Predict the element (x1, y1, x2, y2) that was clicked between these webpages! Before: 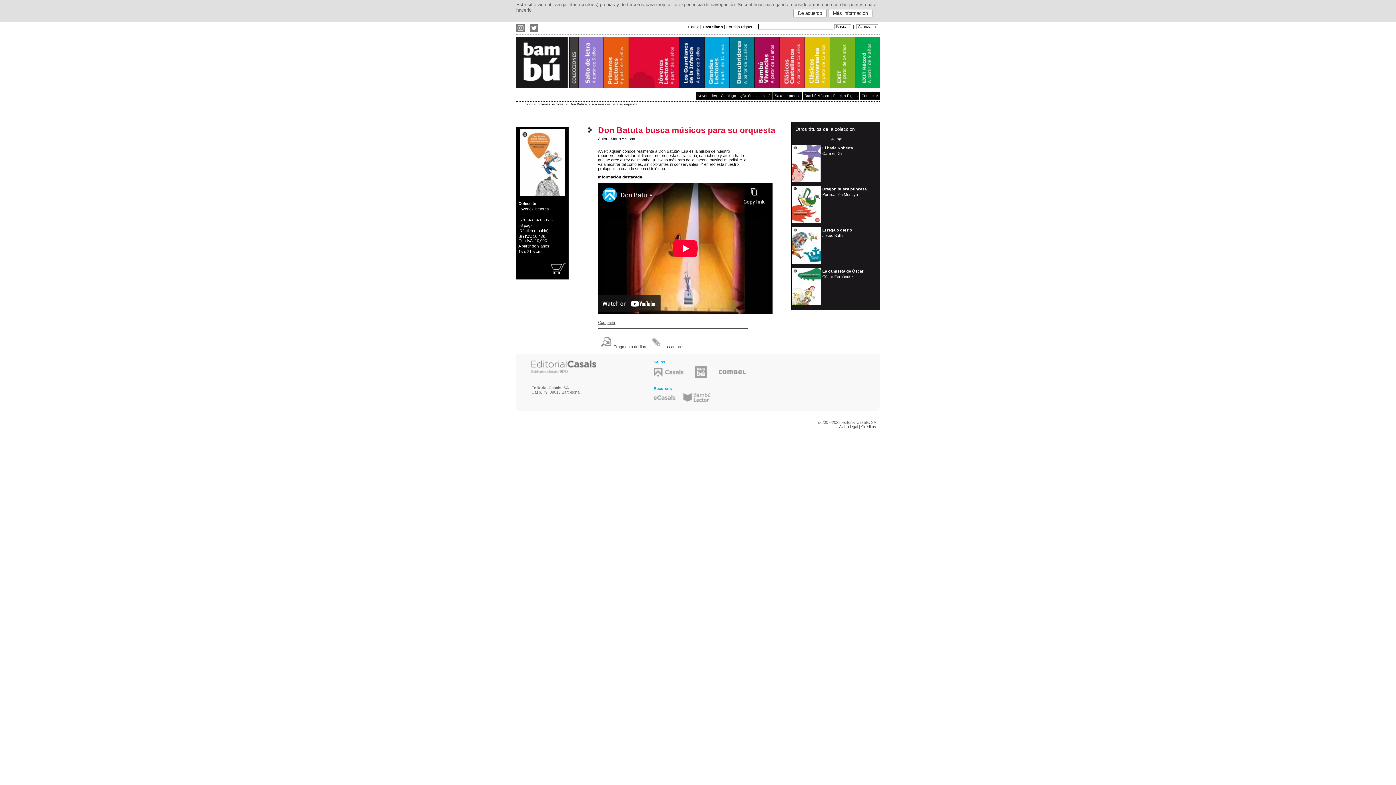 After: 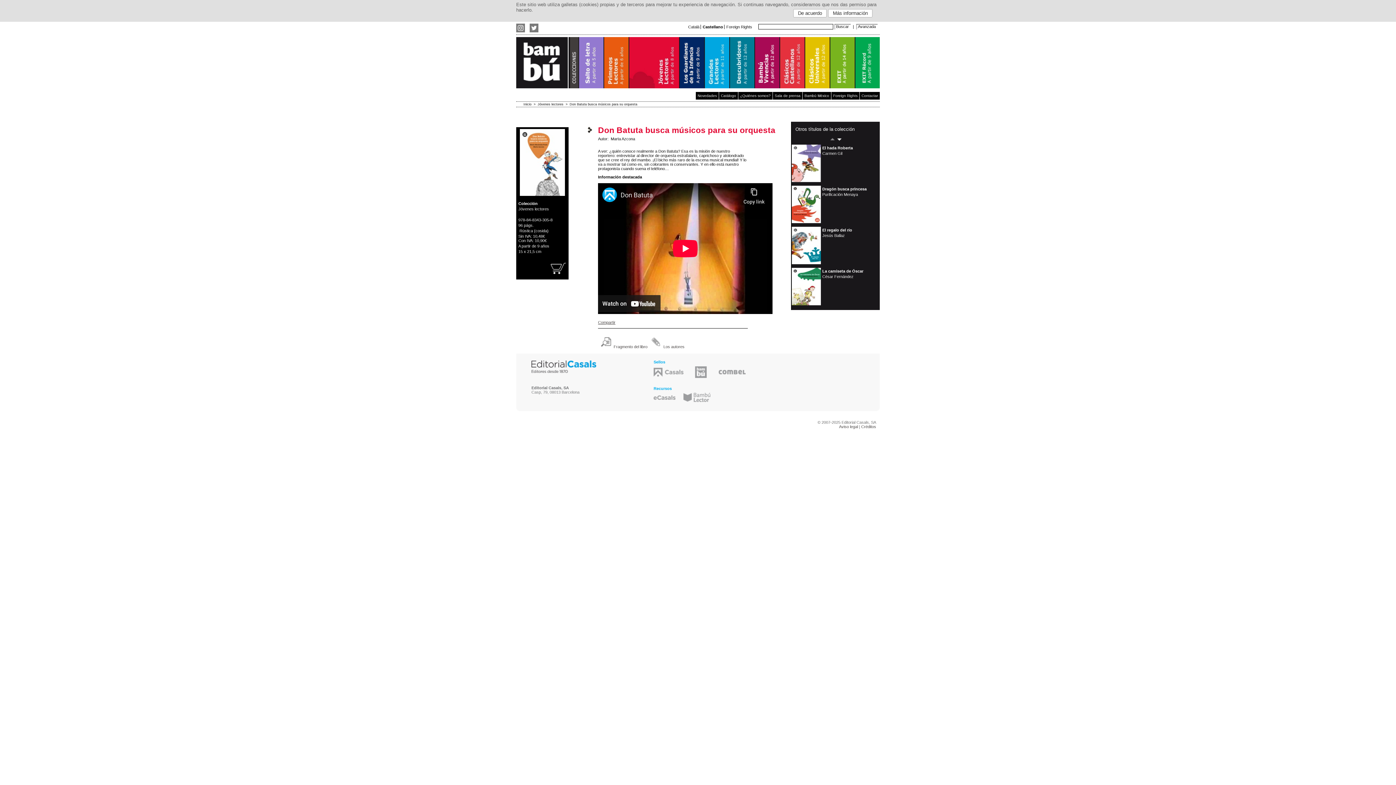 Action: bbox: (531, 360, 618, 373)